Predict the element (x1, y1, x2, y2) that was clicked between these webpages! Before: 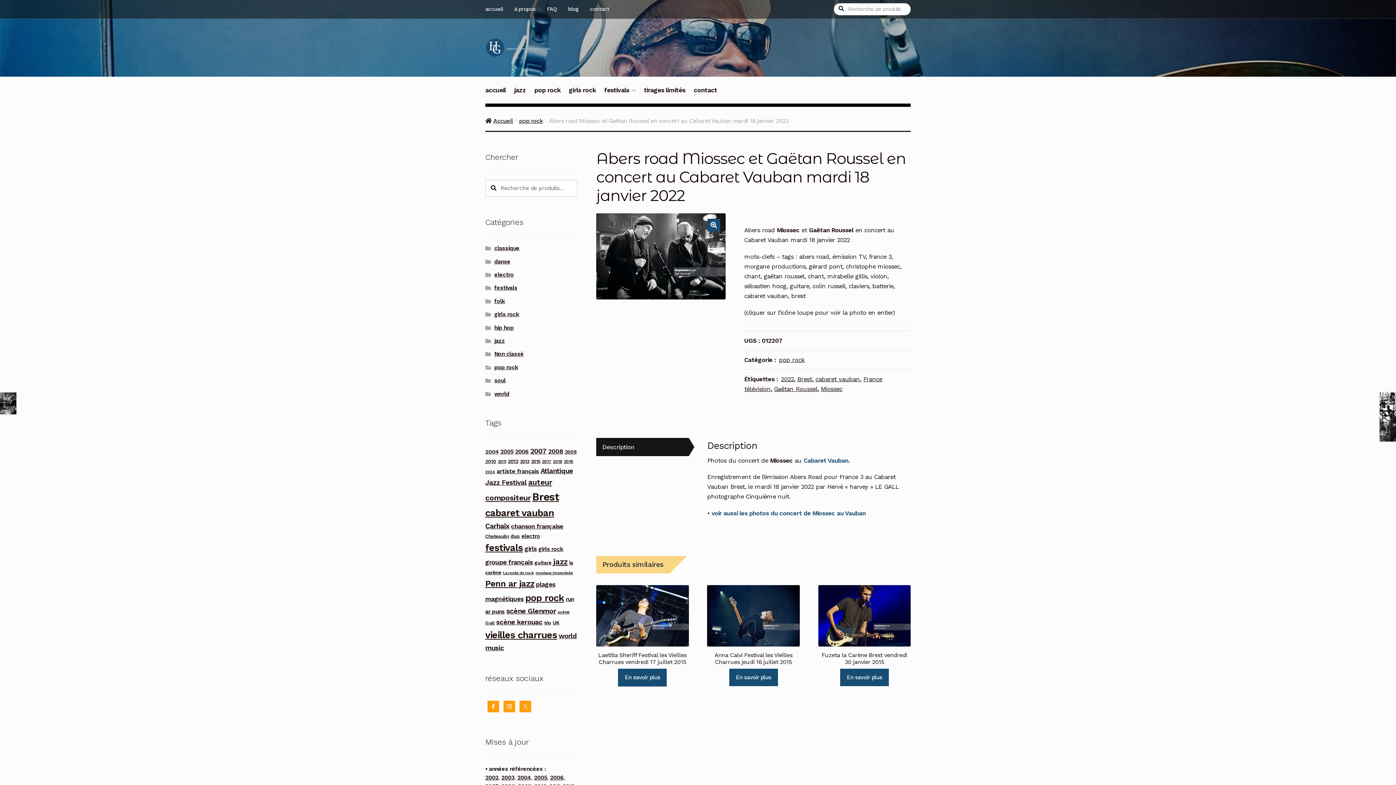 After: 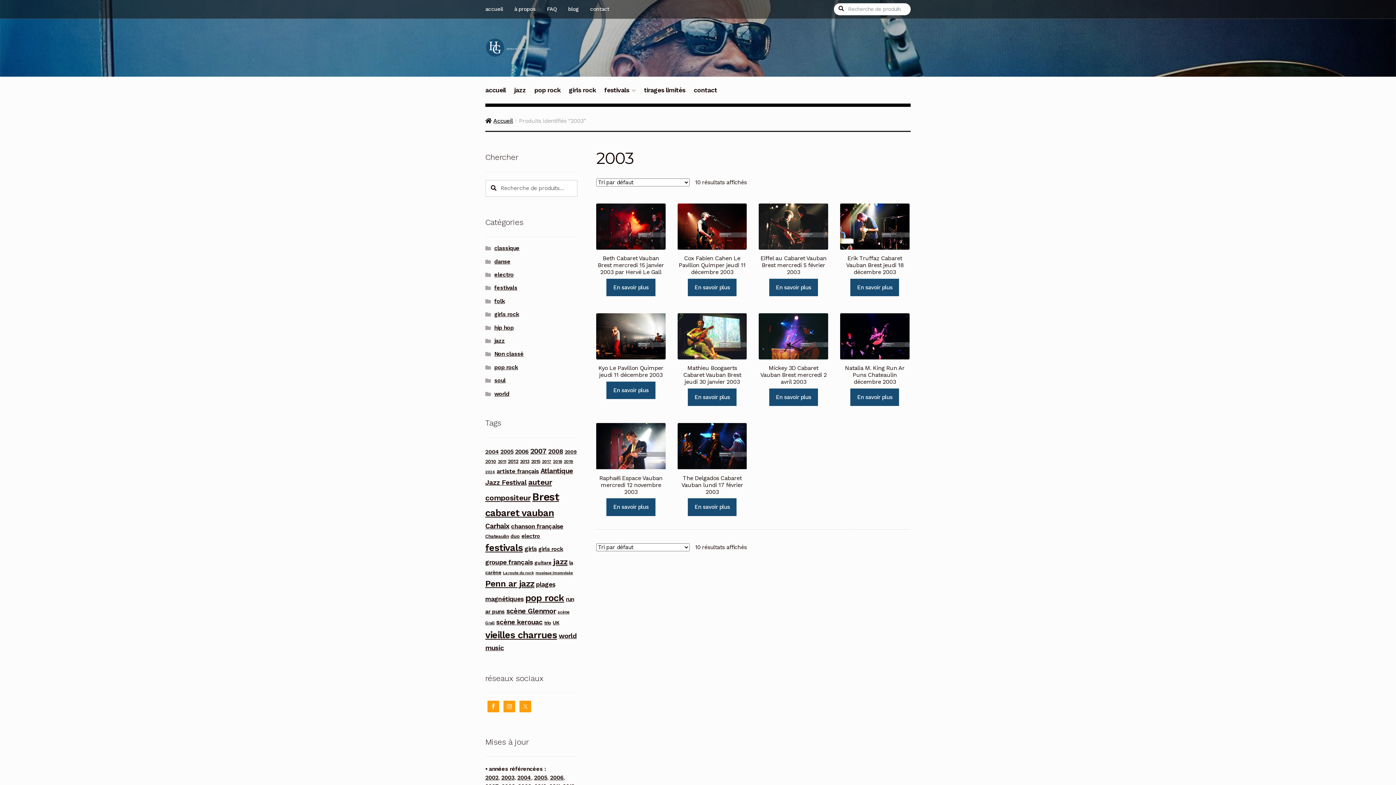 Action: label: 2003 bbox: (501, 774, 514, 781)